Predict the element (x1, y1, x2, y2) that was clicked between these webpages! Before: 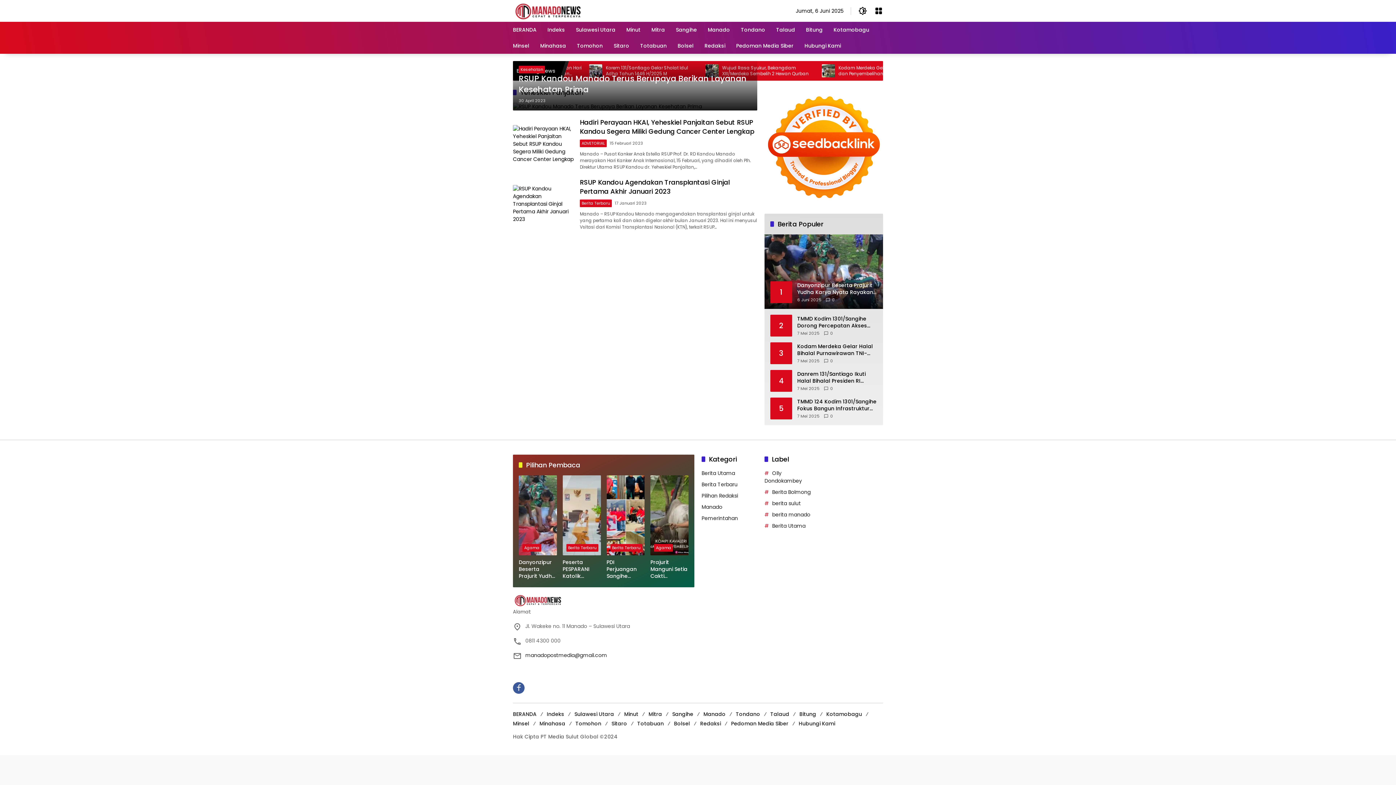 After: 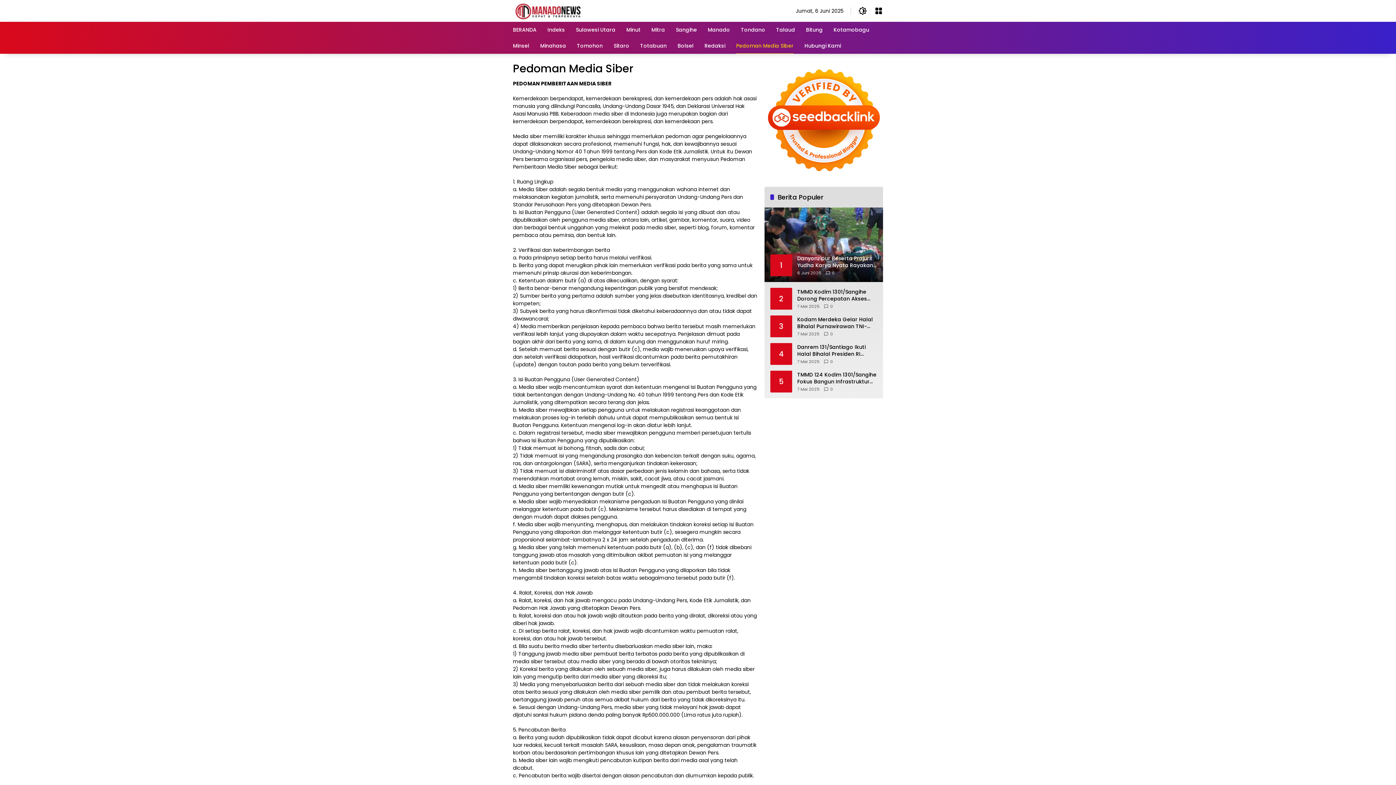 Action: bbox: (731, 720, 788, 727) label: Pedoman Media Siber